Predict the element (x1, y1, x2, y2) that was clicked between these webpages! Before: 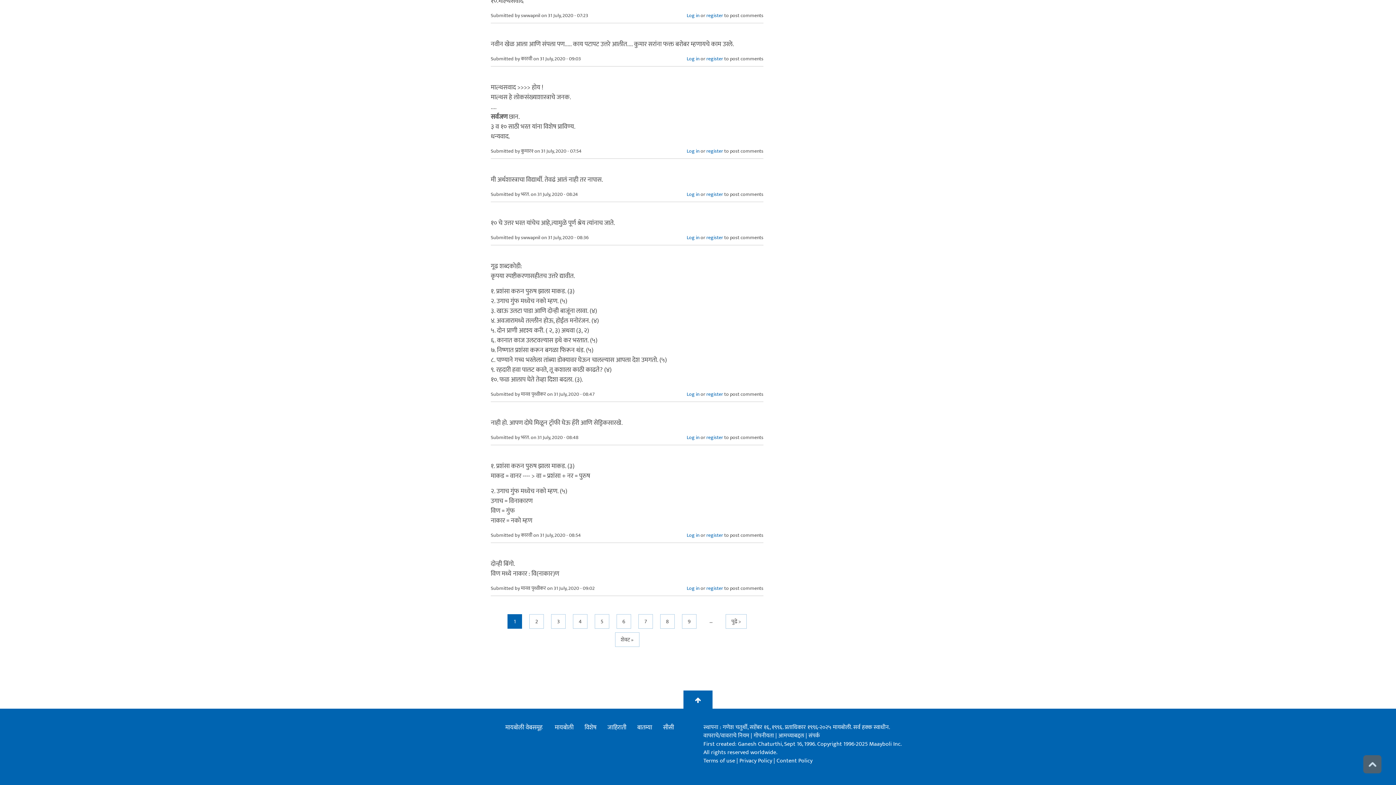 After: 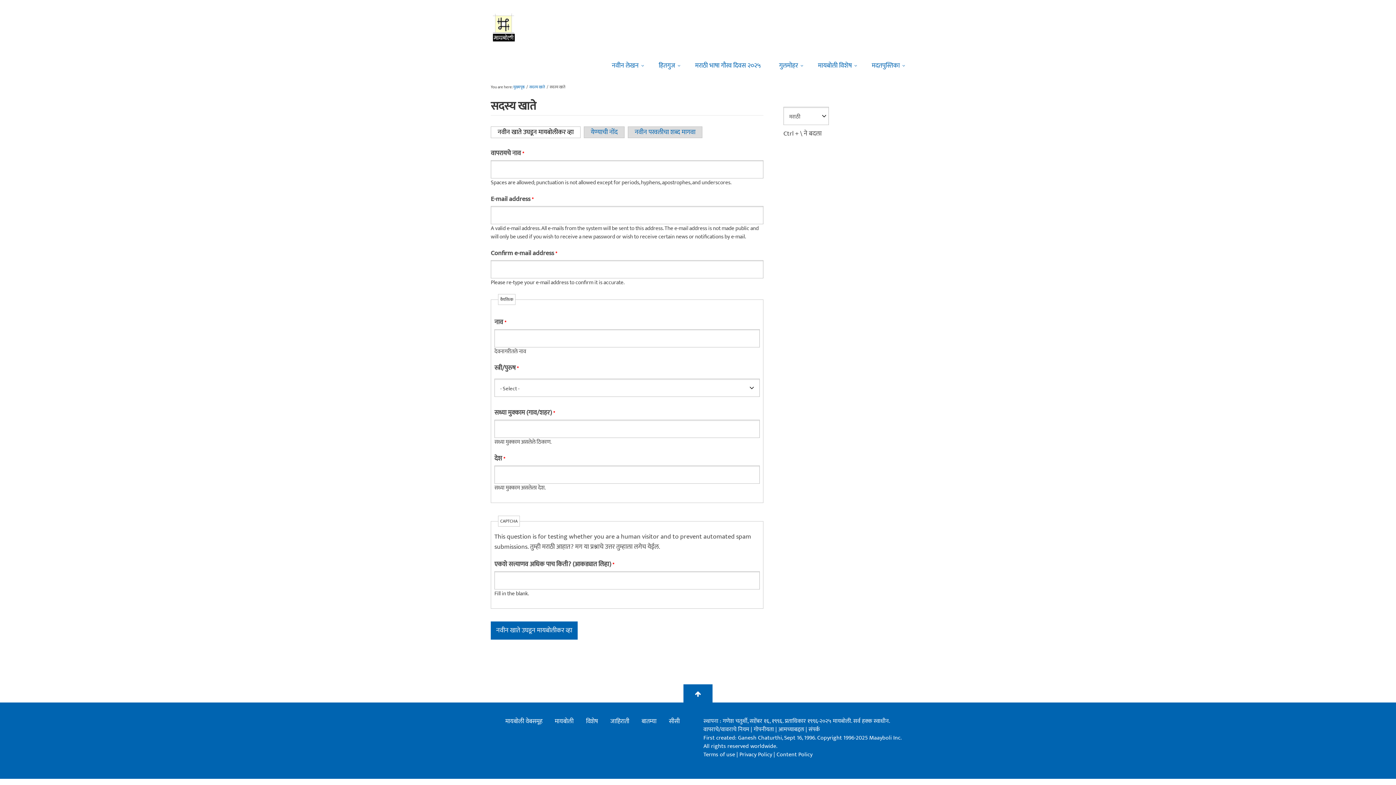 Action: label: register bbox: (706, 190, 723, 198)